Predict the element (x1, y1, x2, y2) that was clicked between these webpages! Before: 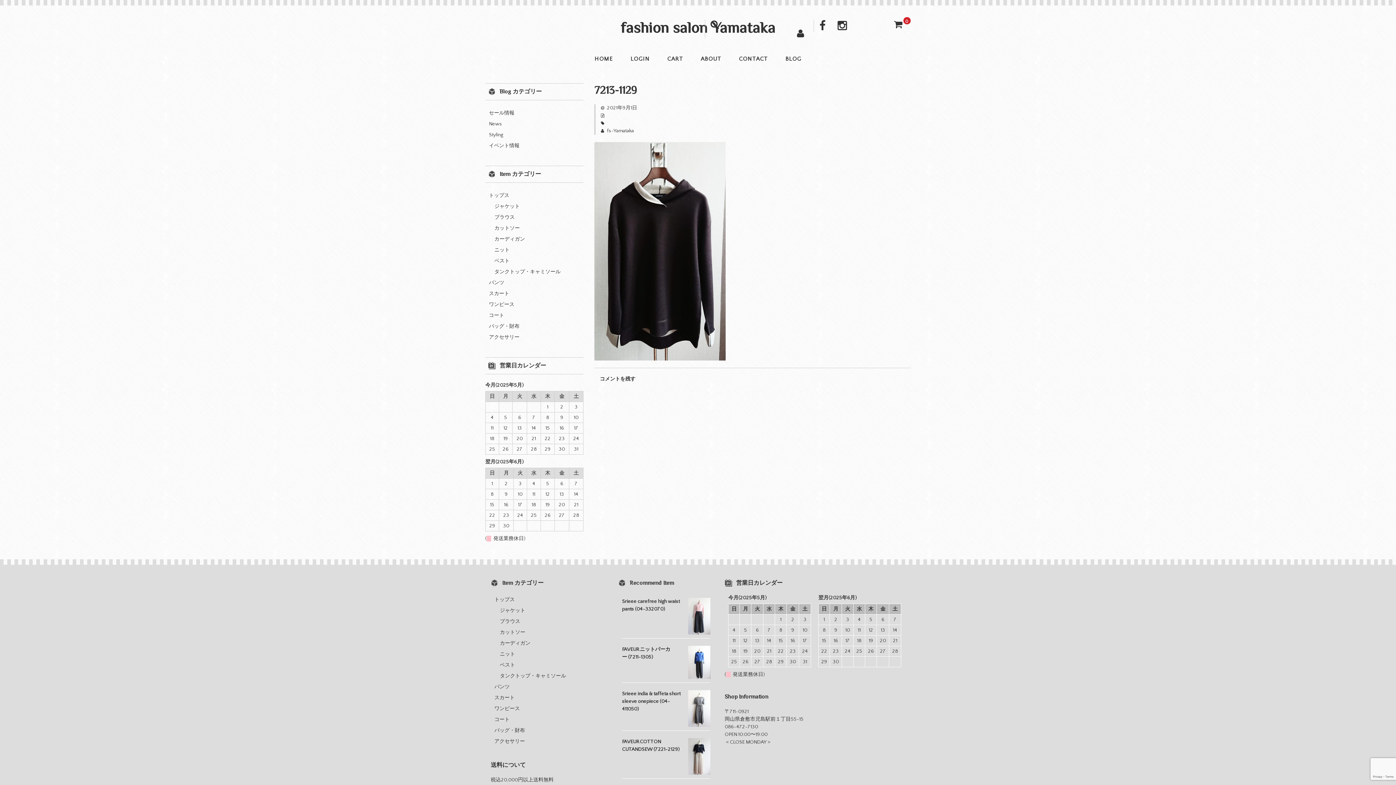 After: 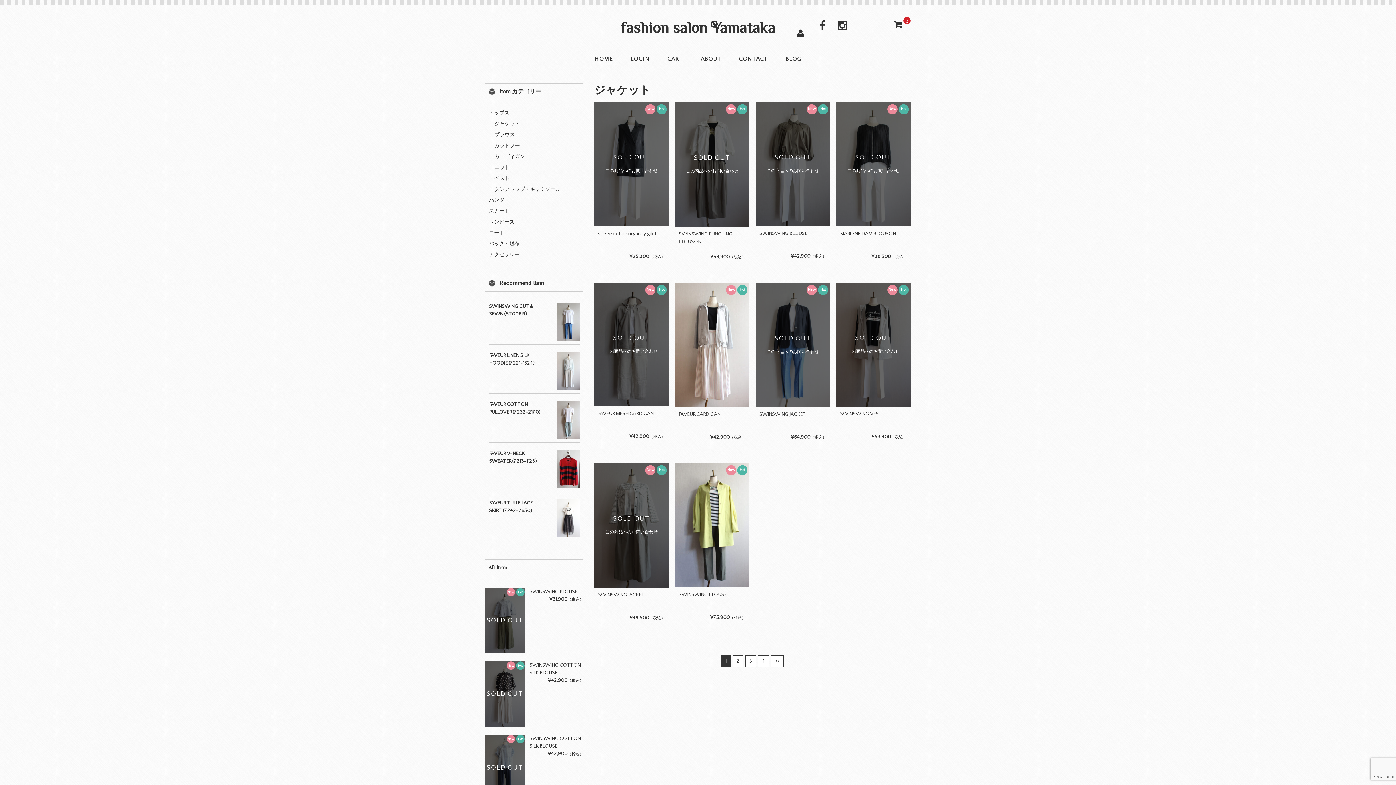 Action: bbox: (494, 203, 520, 209) label: ジャケット